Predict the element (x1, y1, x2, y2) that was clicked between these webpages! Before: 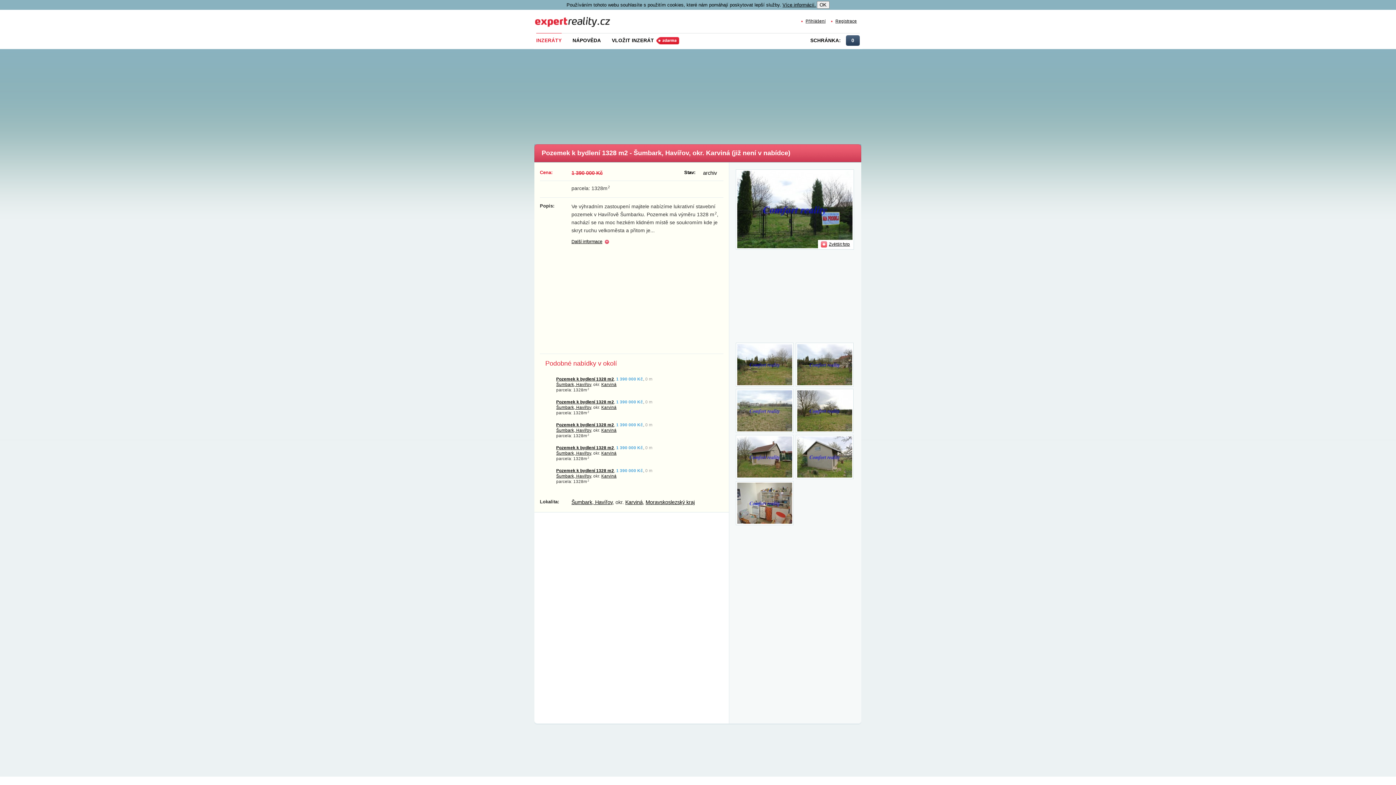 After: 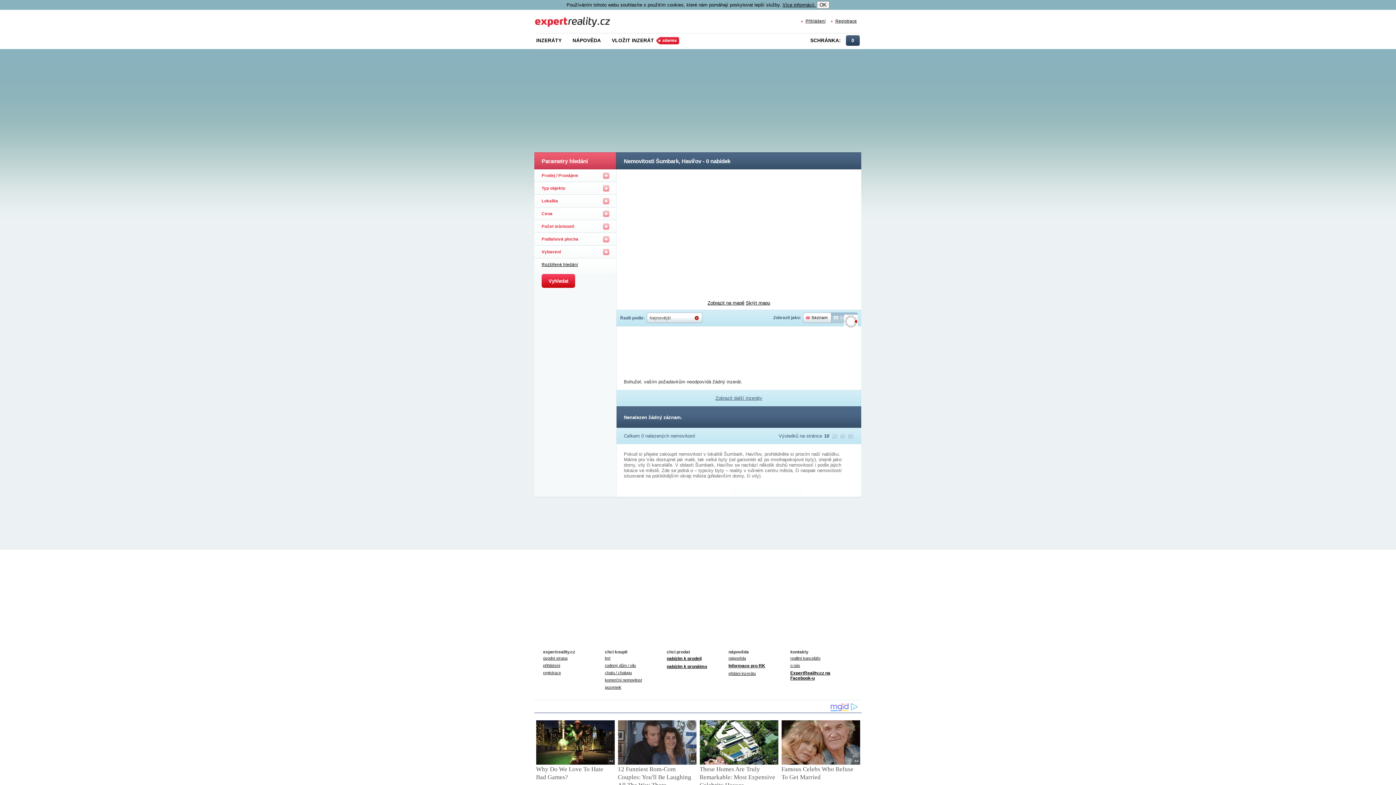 Action: label: Šumbark, Havířov bbox: (556, 382, 591, 386)